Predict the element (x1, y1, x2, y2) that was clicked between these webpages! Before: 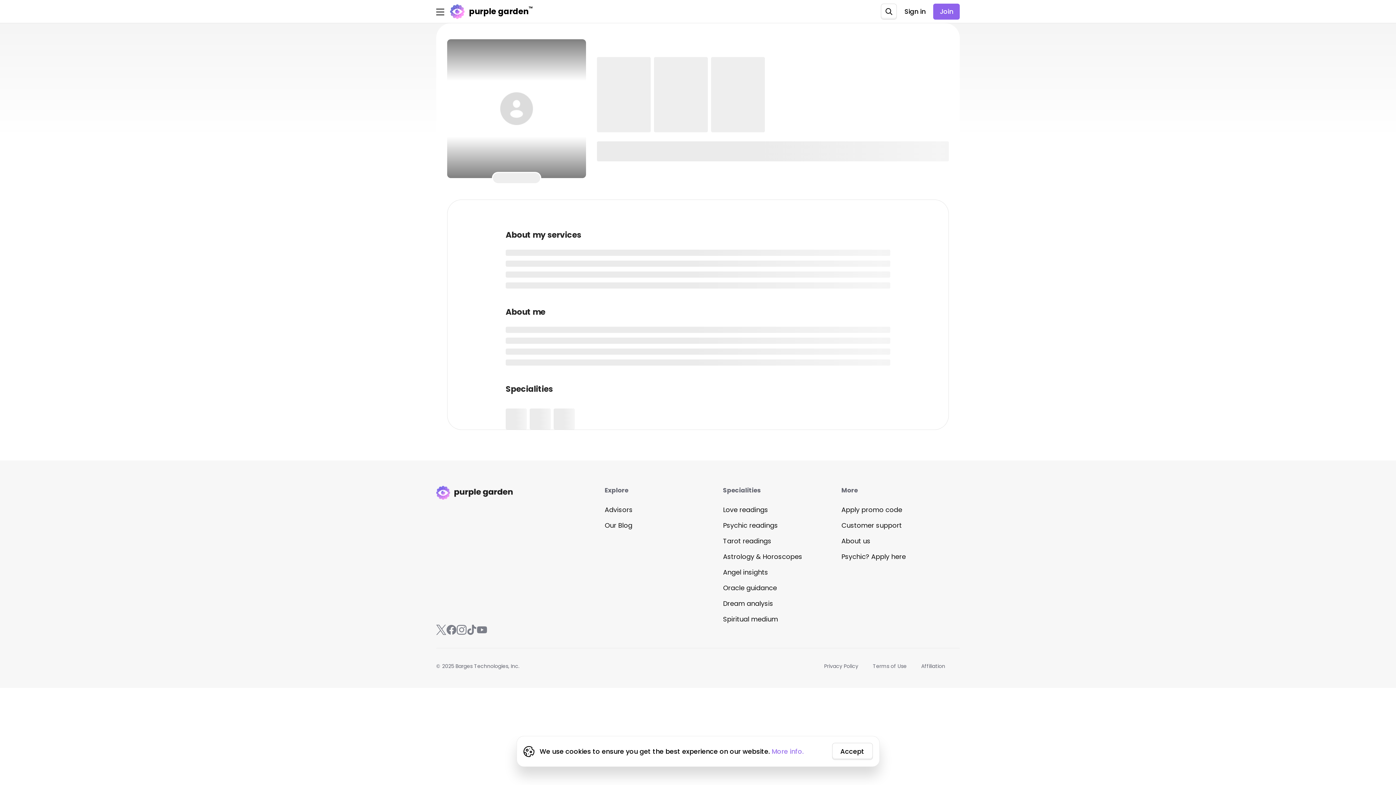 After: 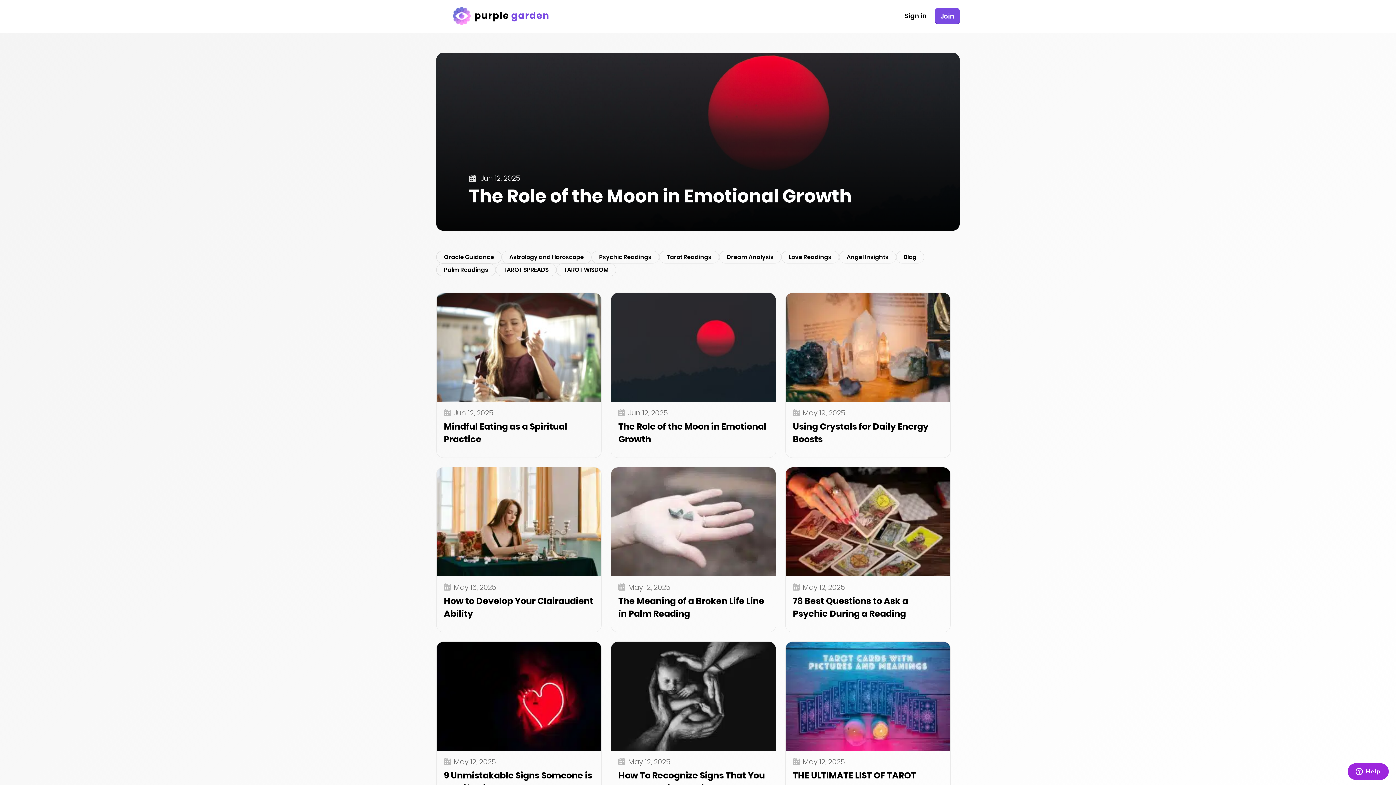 Action: label: Our Blog bbox: (604, 514, 723, 530)